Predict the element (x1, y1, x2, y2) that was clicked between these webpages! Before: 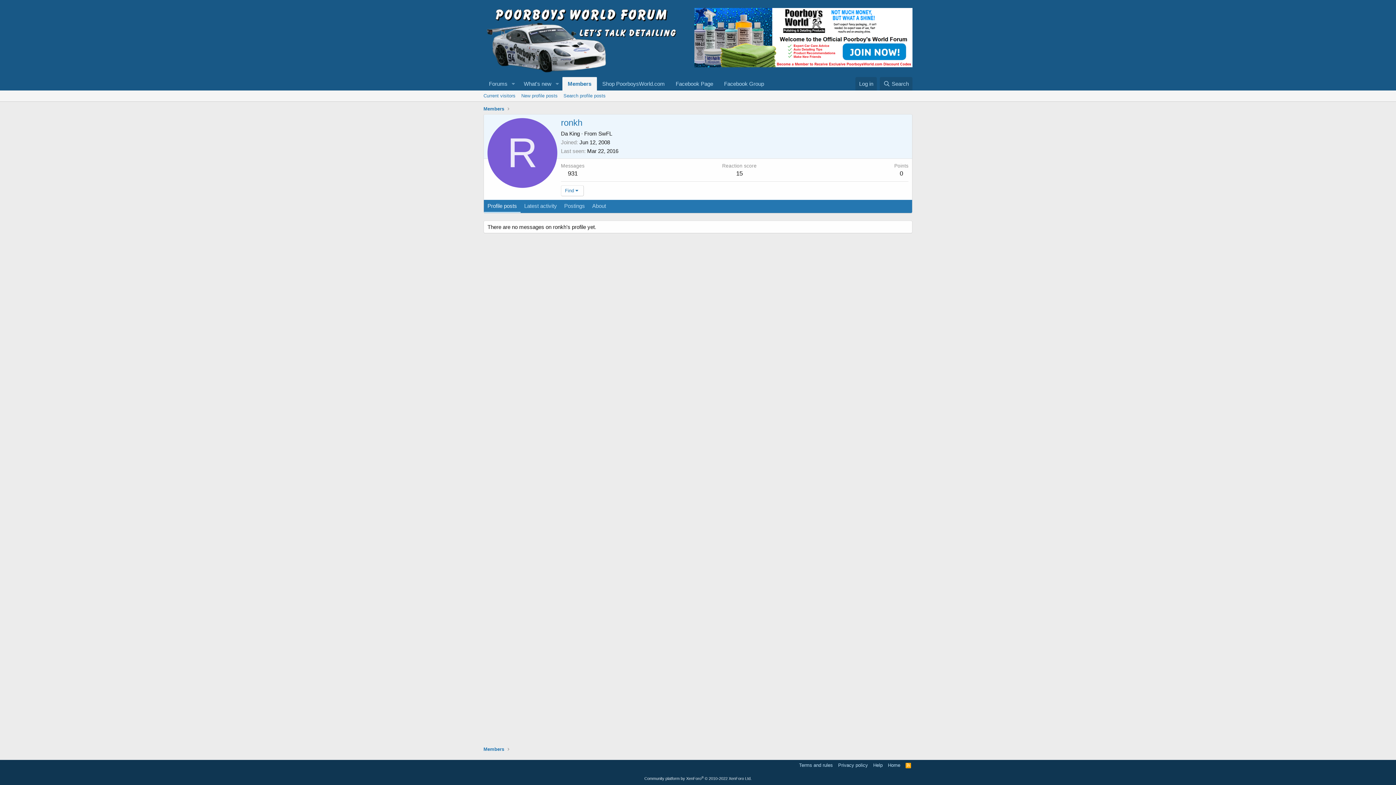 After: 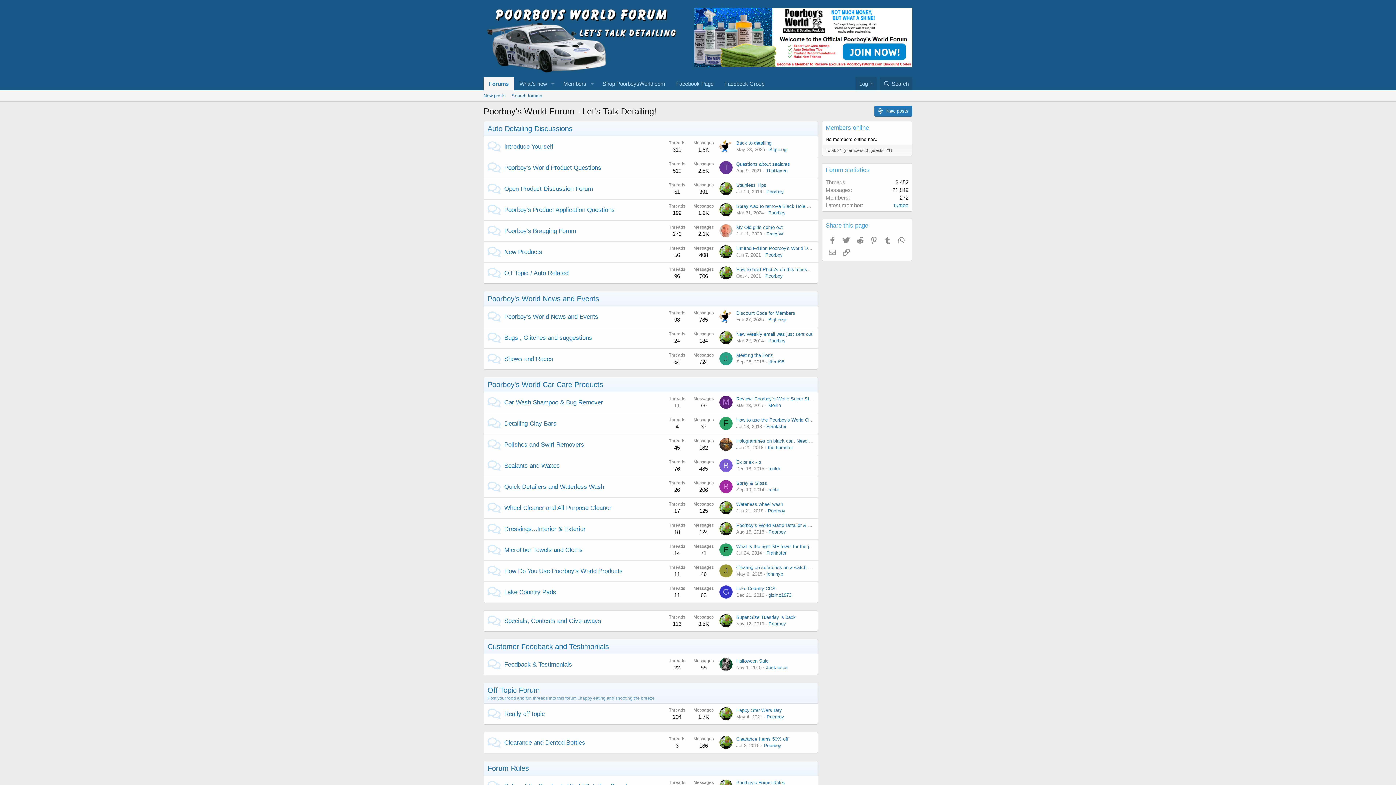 Action: label: Home bbox: (886, 762, 902, 769)